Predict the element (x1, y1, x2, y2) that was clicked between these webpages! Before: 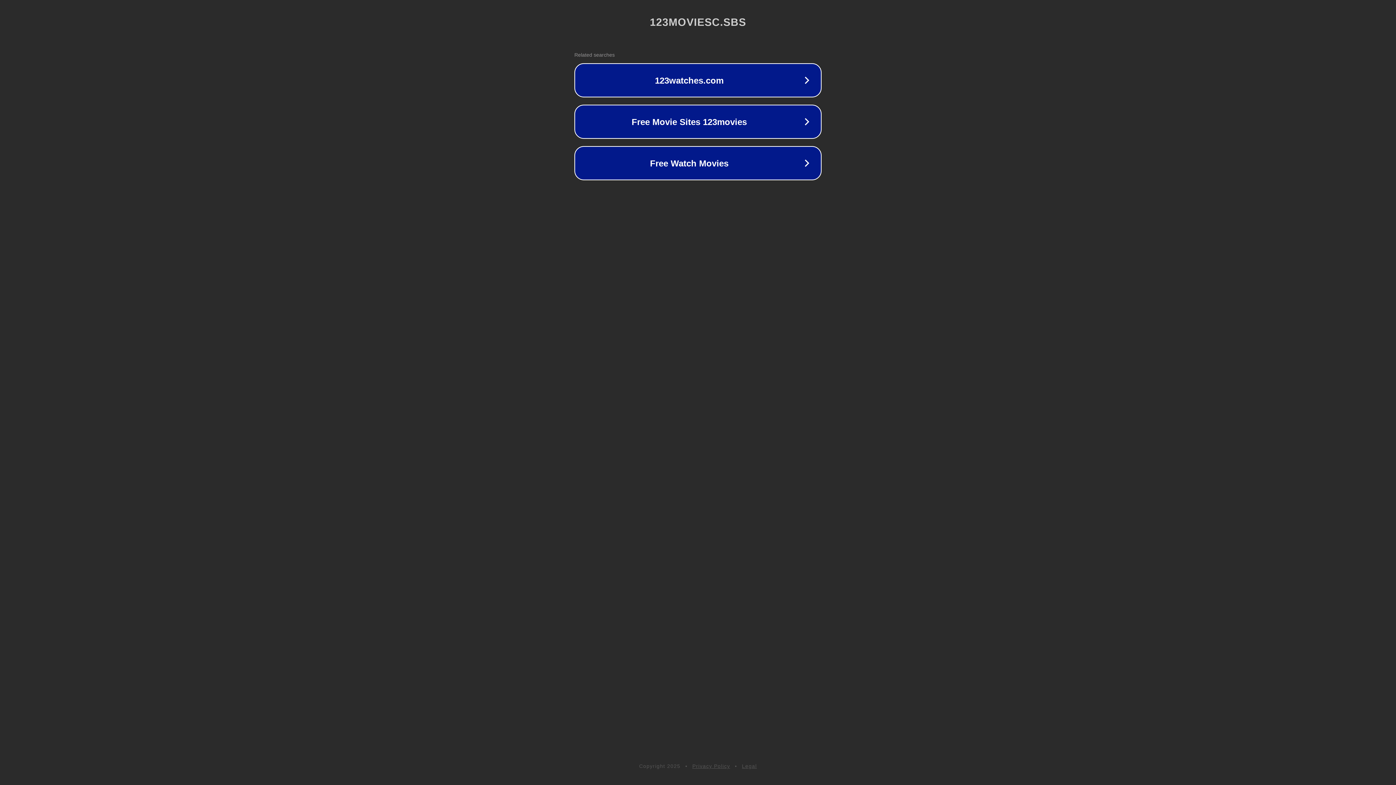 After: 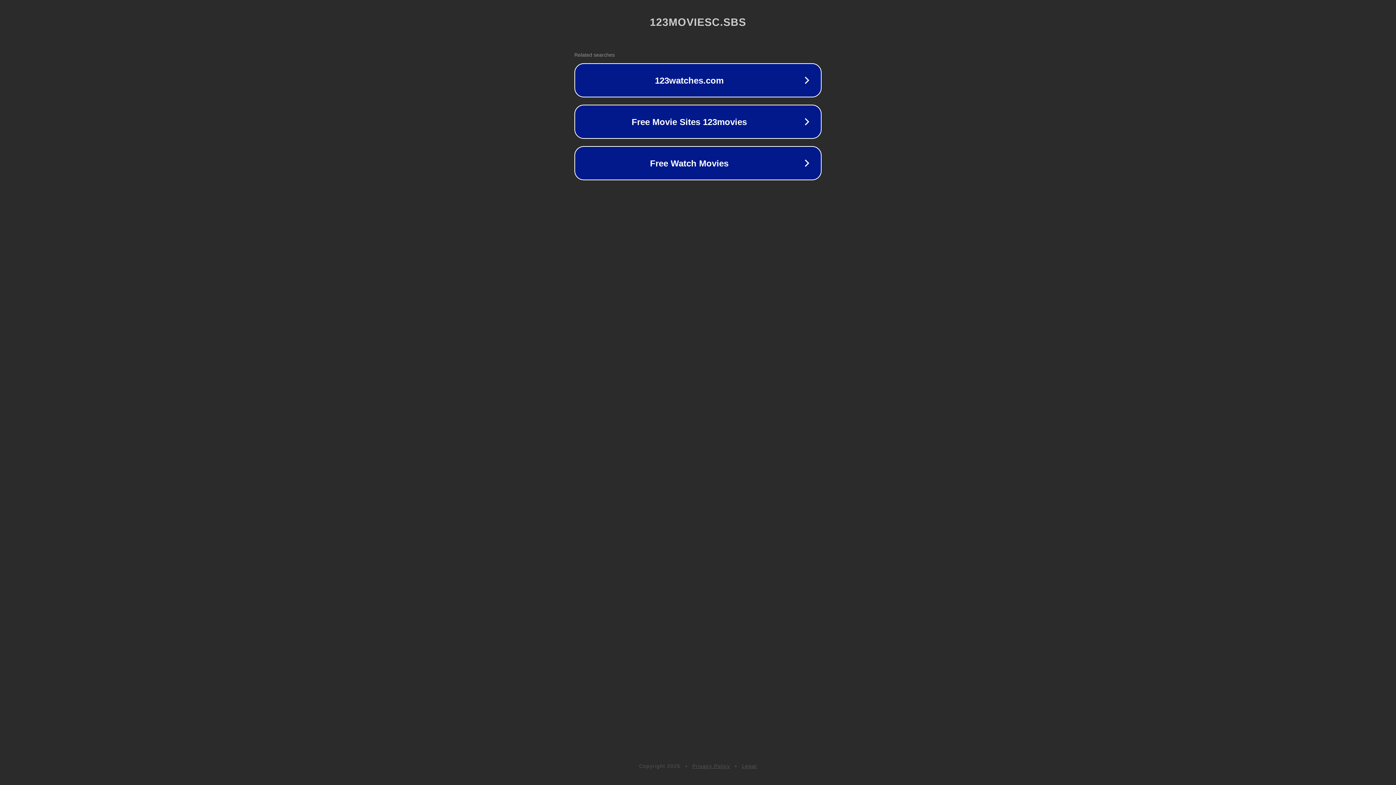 Action: bbox: (742, 763, 757, 769) label: Legal